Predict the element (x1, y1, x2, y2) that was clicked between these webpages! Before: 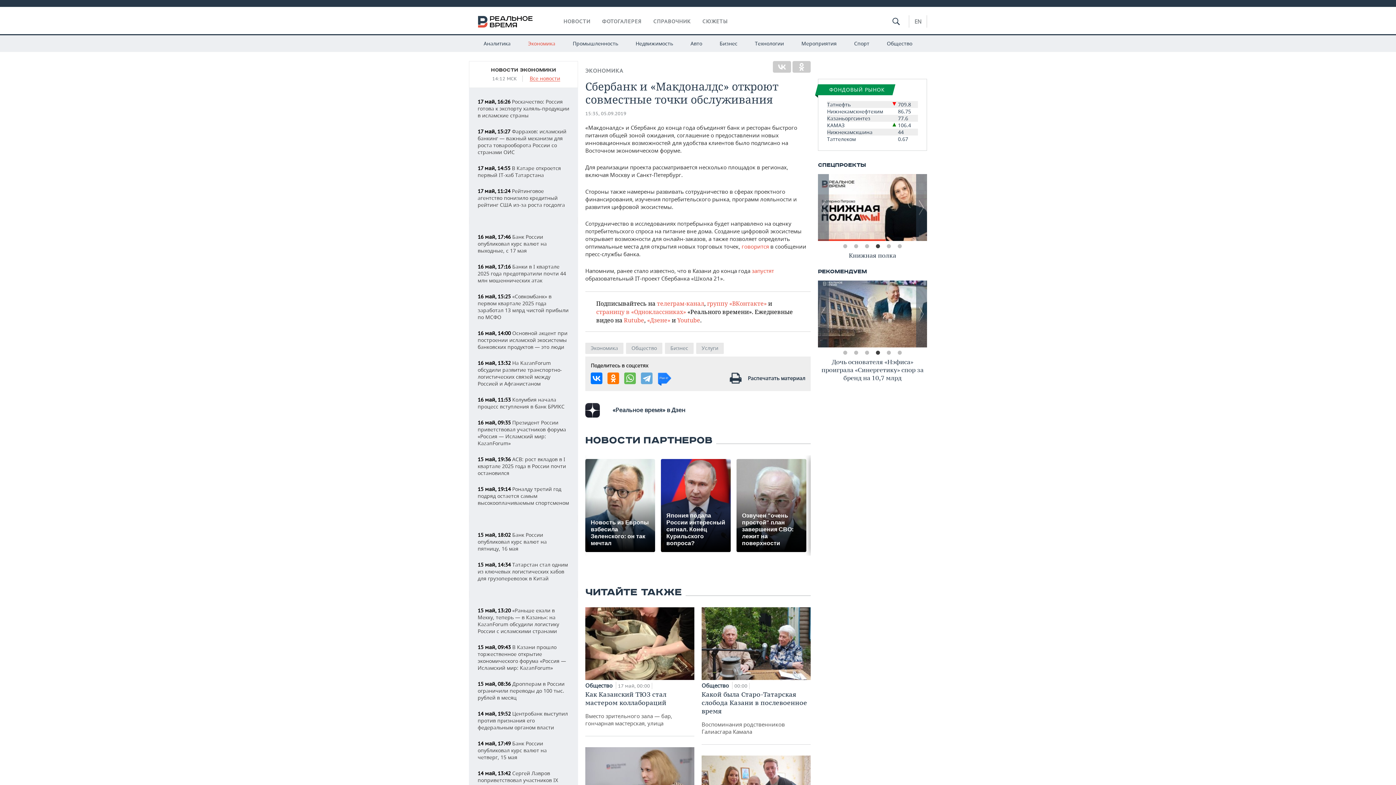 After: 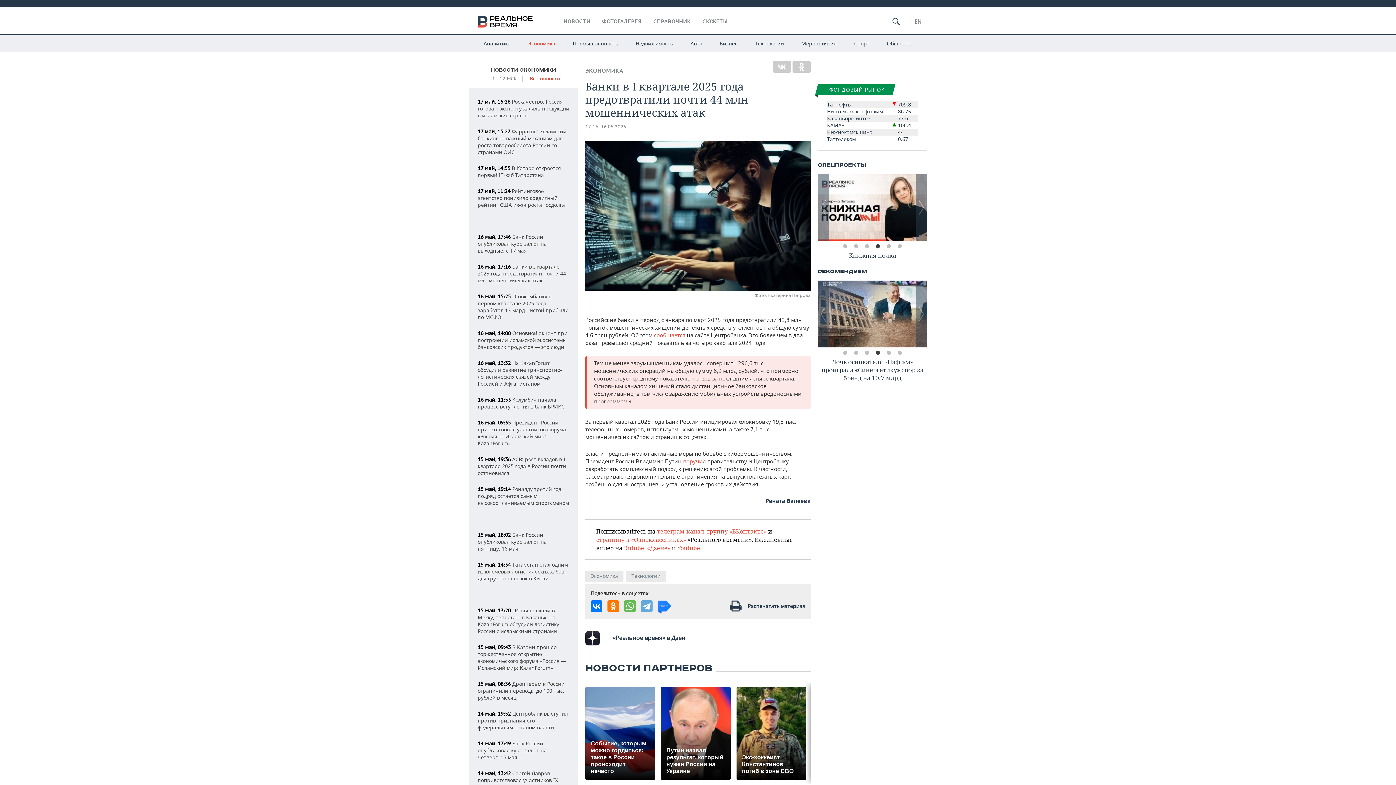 Action: bbox: (477, 263, 566, 284) label: 16 май, 17:16 Банки в I квартале 2025 года предотвратили почти 44 млн мошеннических атак